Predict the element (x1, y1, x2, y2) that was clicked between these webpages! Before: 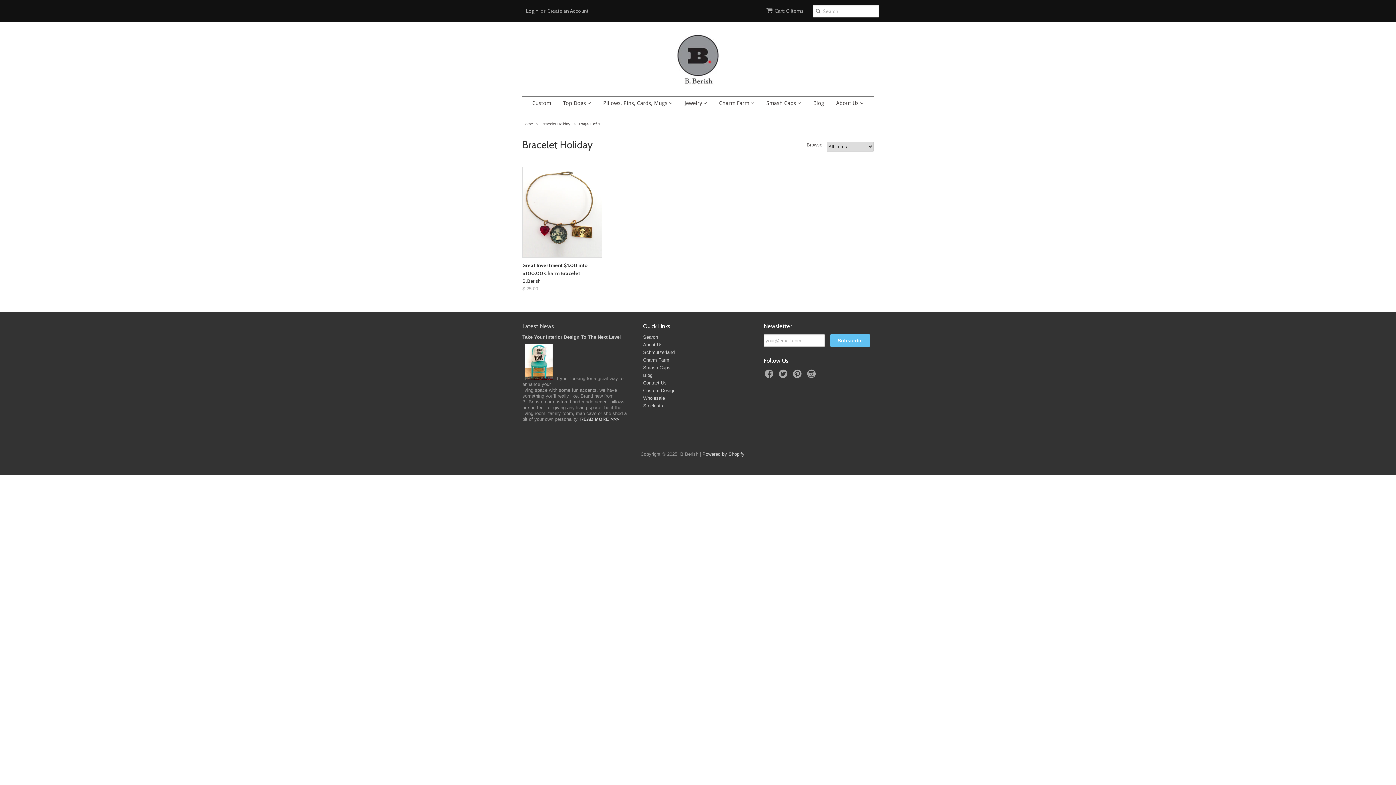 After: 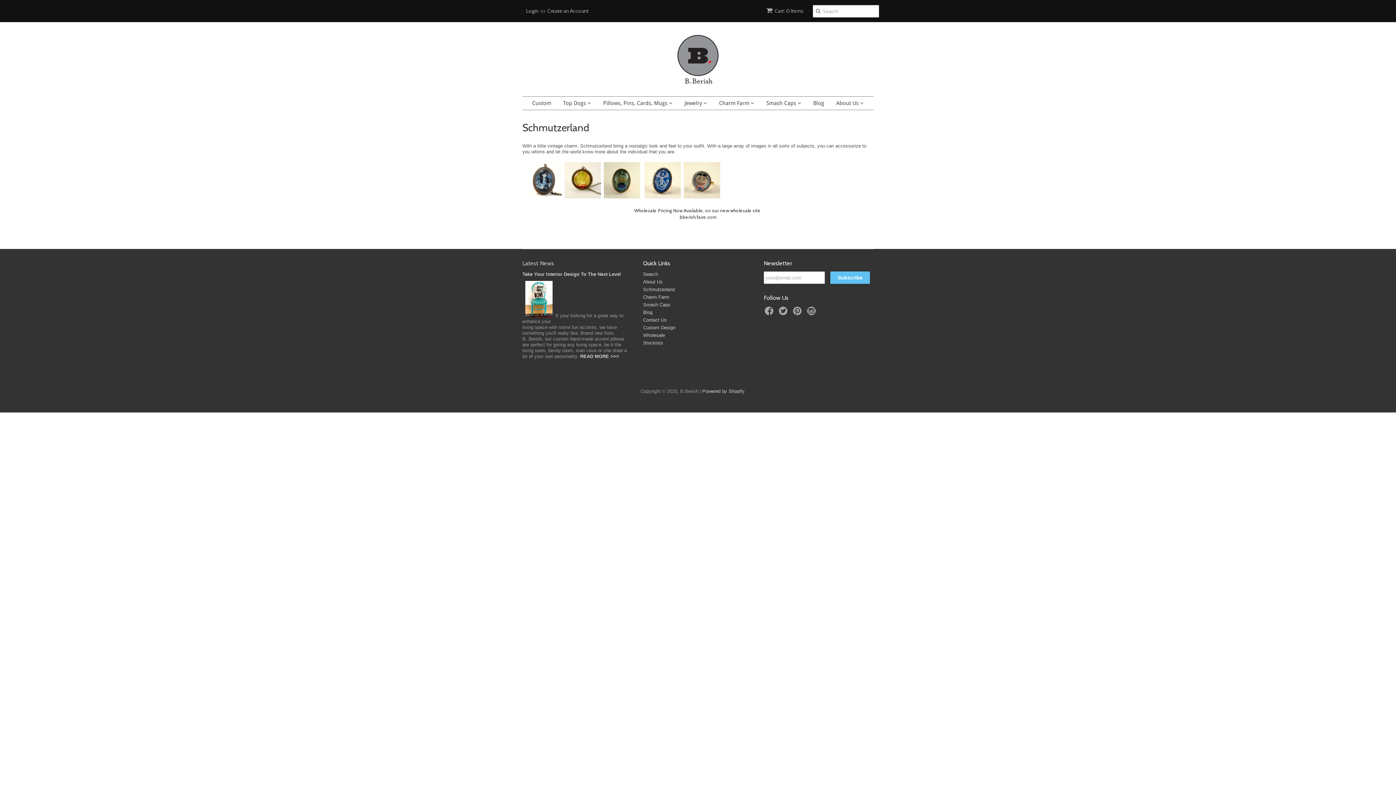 Action: bbox: (643, 349, 674, 355) label: Schmutzerland